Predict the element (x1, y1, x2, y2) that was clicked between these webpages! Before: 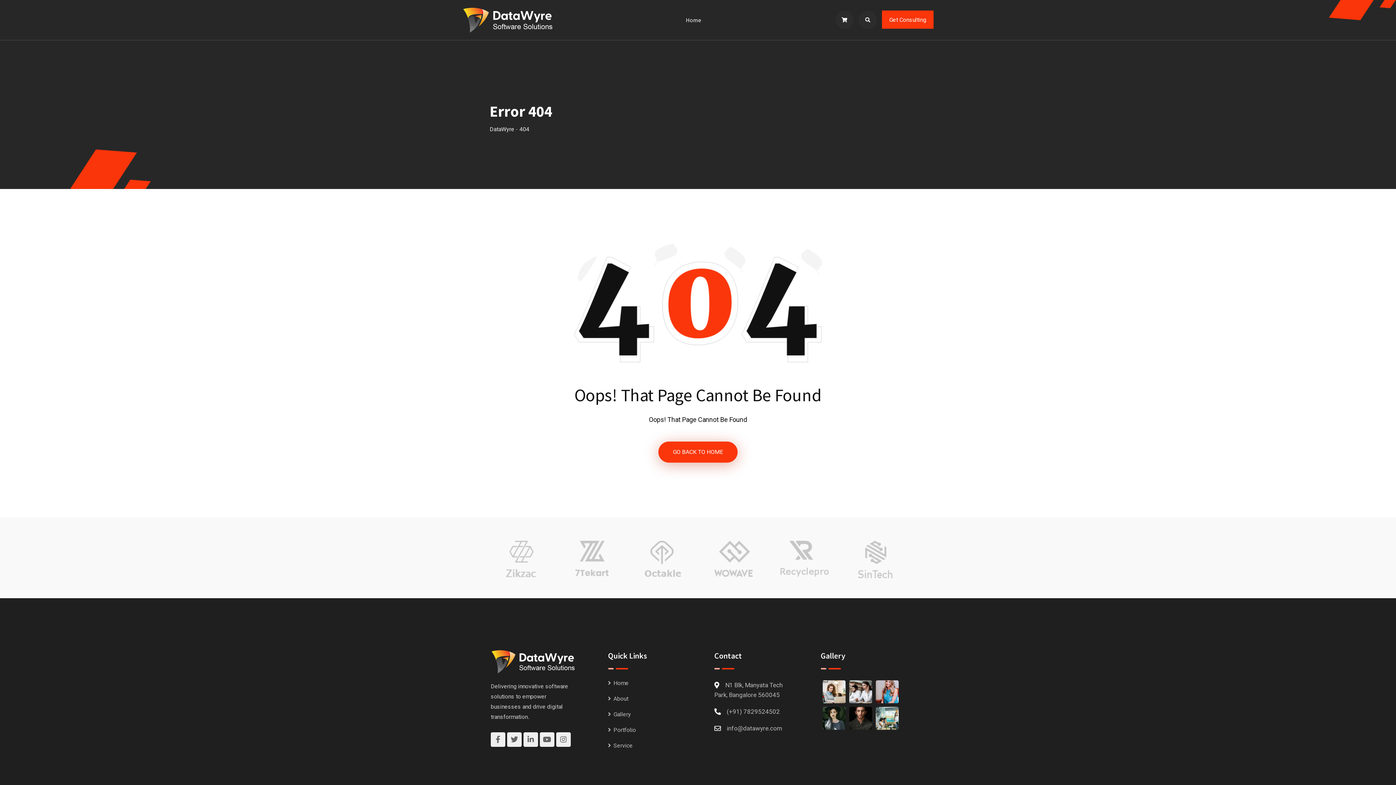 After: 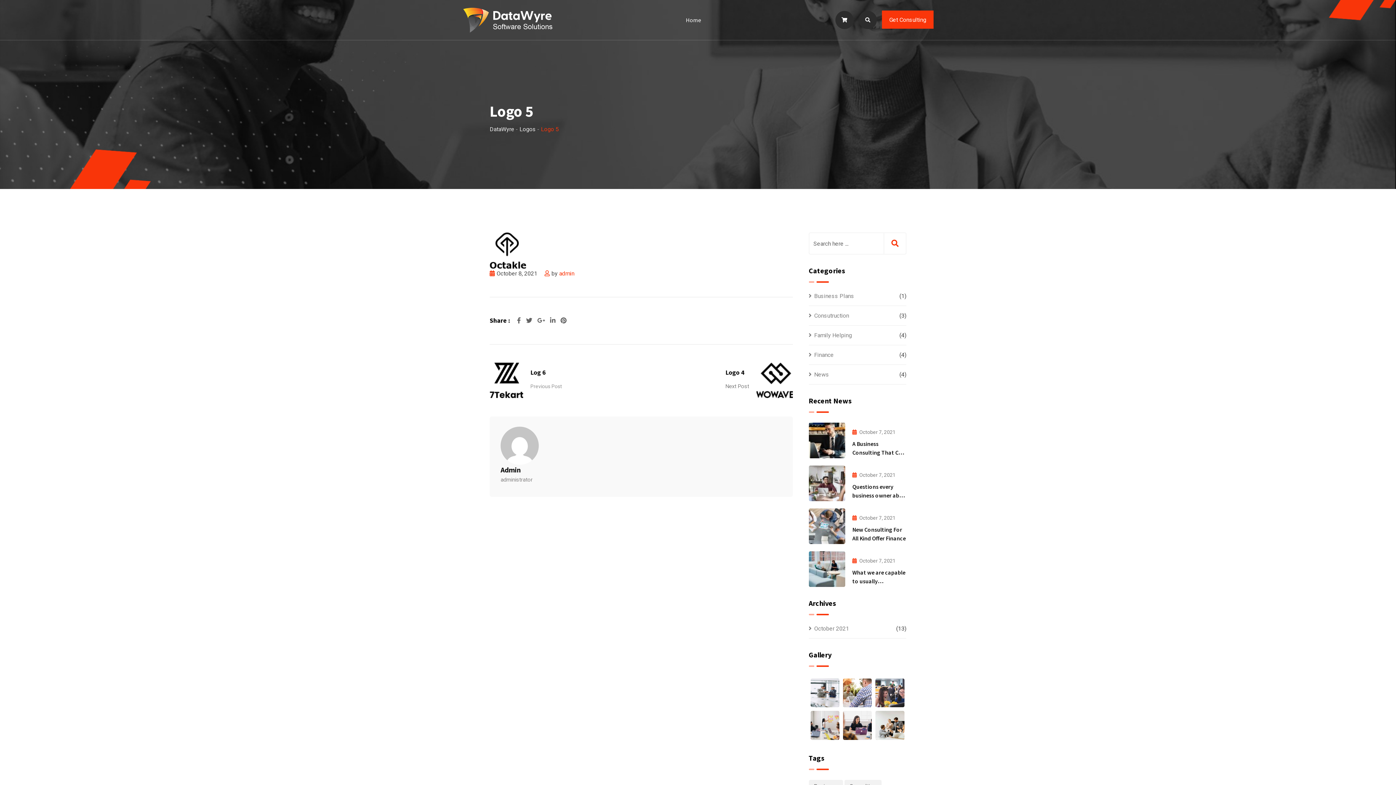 Action: bbox: (644, 555, 680, 562)